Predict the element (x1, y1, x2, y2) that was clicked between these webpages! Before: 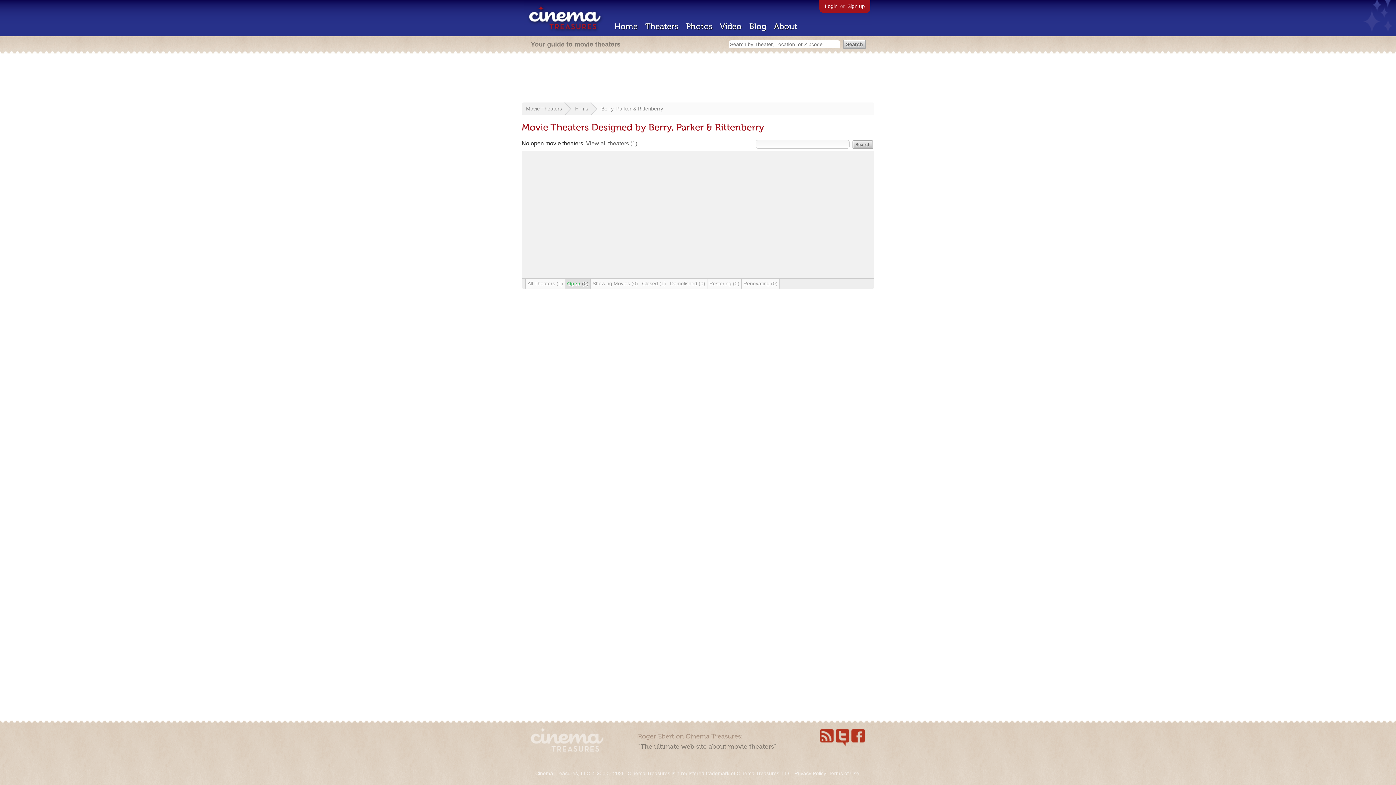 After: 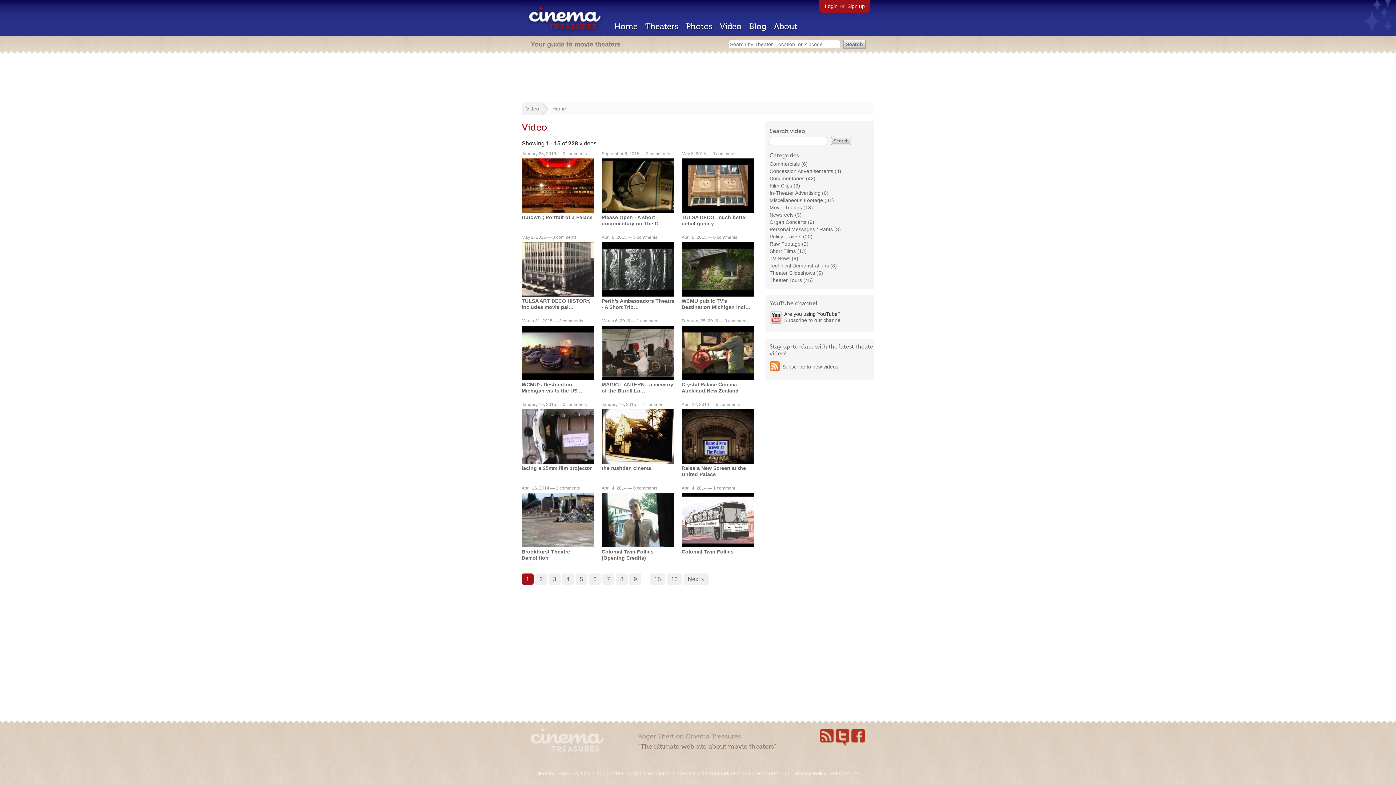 Action: label: Video bbox: (720, 21, 741, 31)